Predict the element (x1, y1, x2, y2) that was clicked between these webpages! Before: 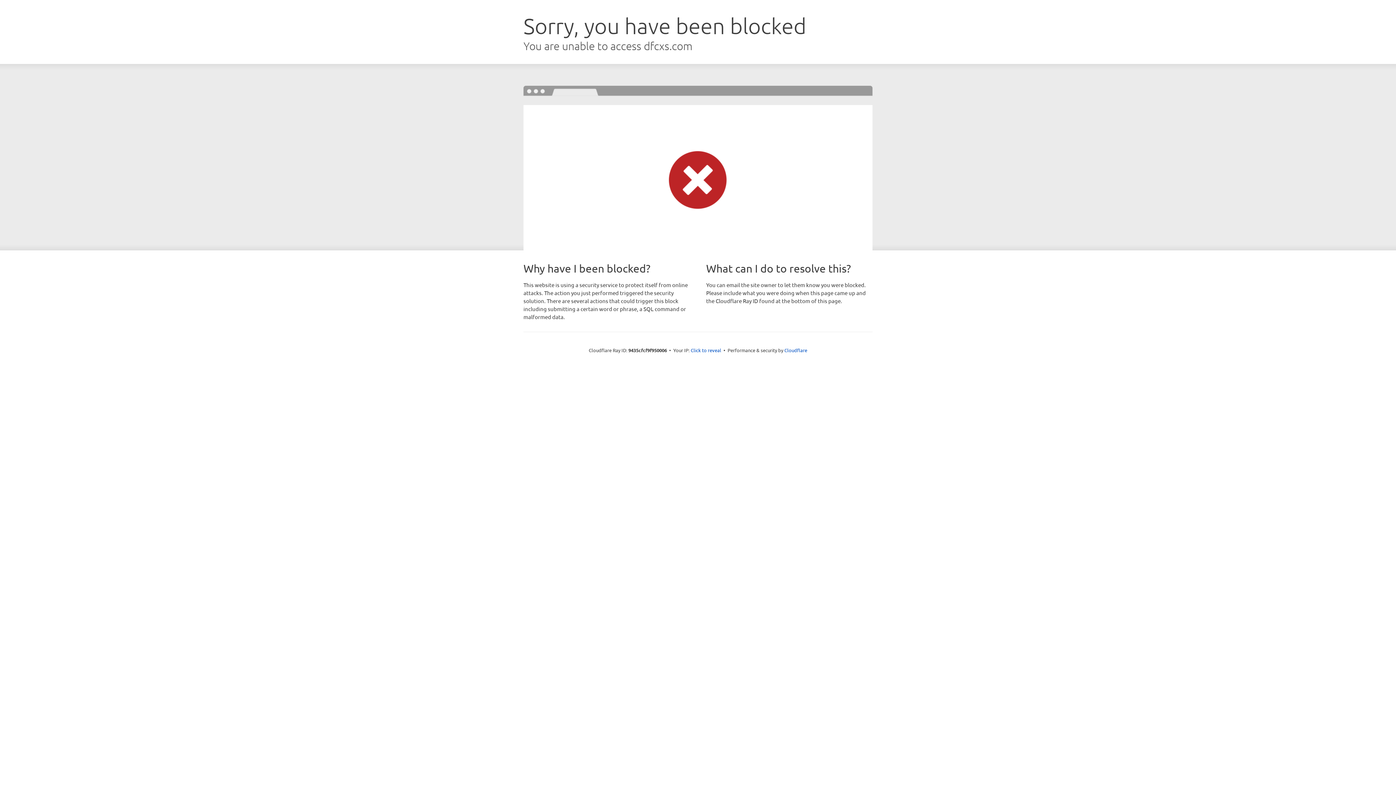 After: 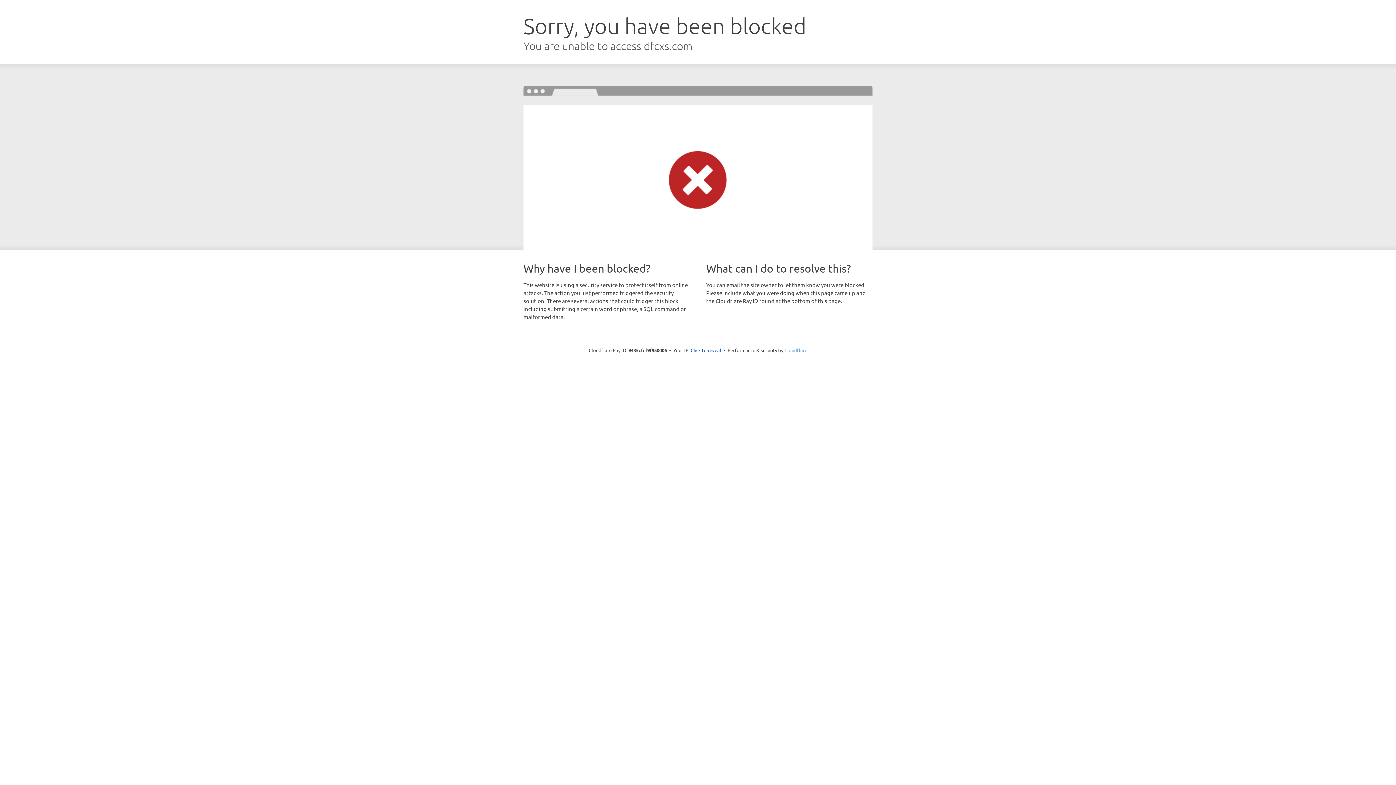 Action: label: Cloudflare bbox: (784, 347, 807, 353)